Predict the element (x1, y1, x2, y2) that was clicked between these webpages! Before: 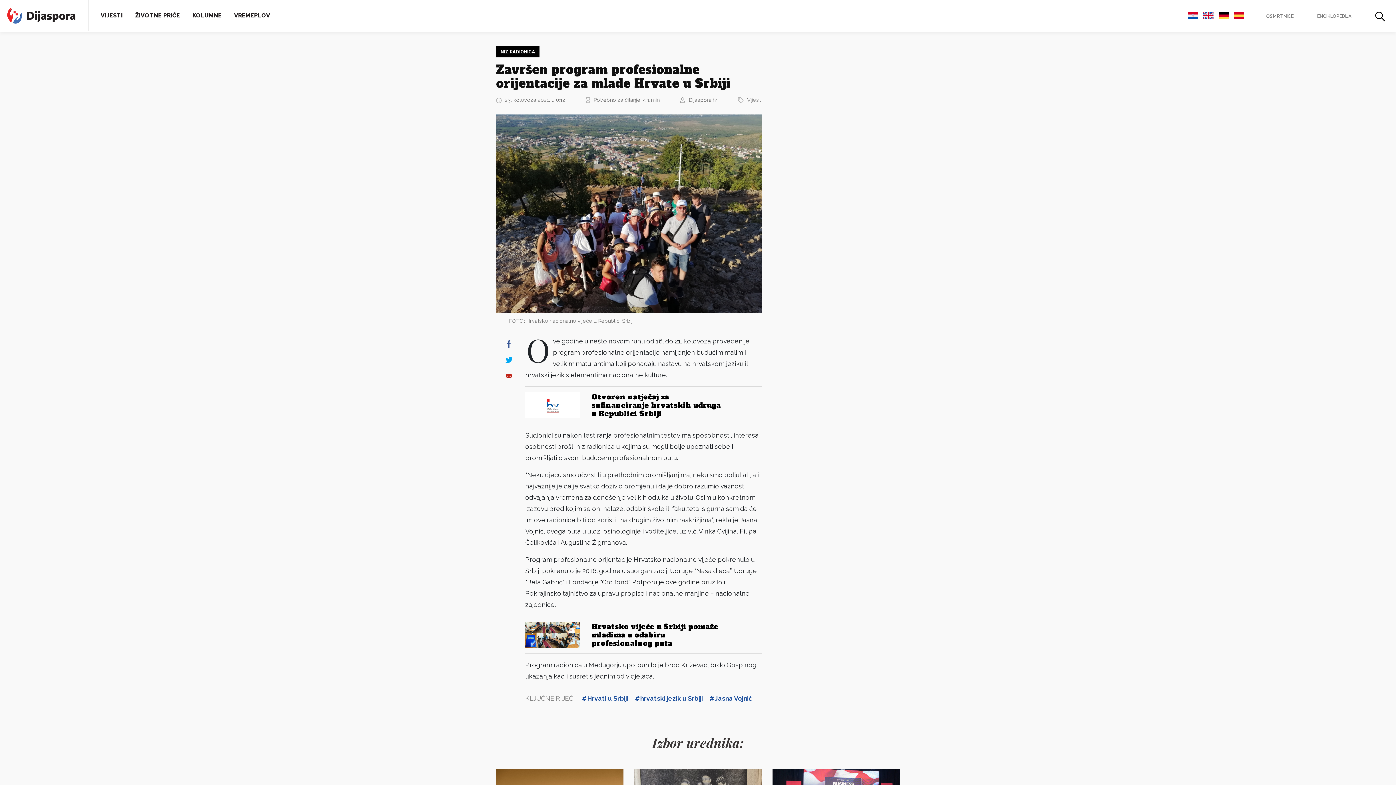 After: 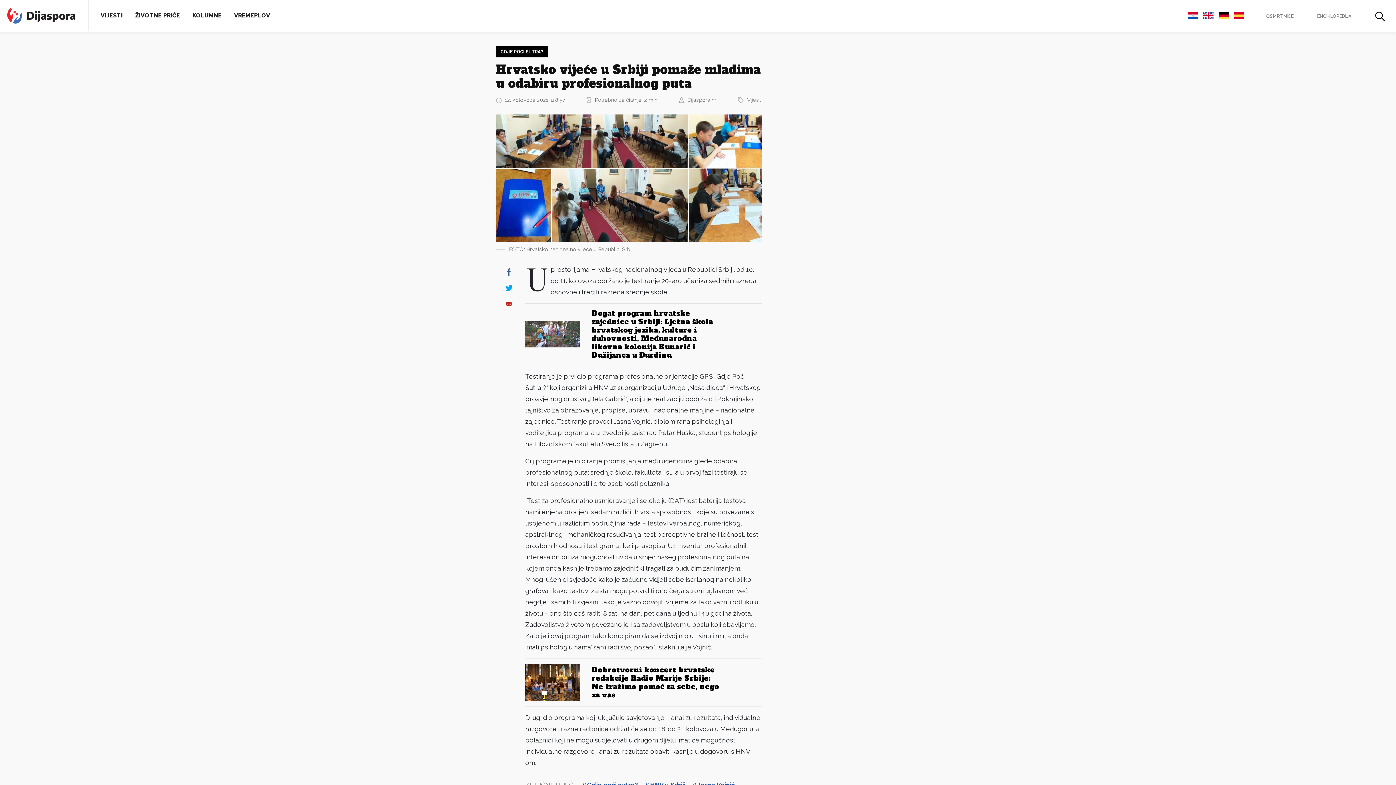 Action: bbox: (591, 622, 718, 648) label: Hrvatsko vijeće u Srbiji pomaže mladima u odabiru profesionalnog puta